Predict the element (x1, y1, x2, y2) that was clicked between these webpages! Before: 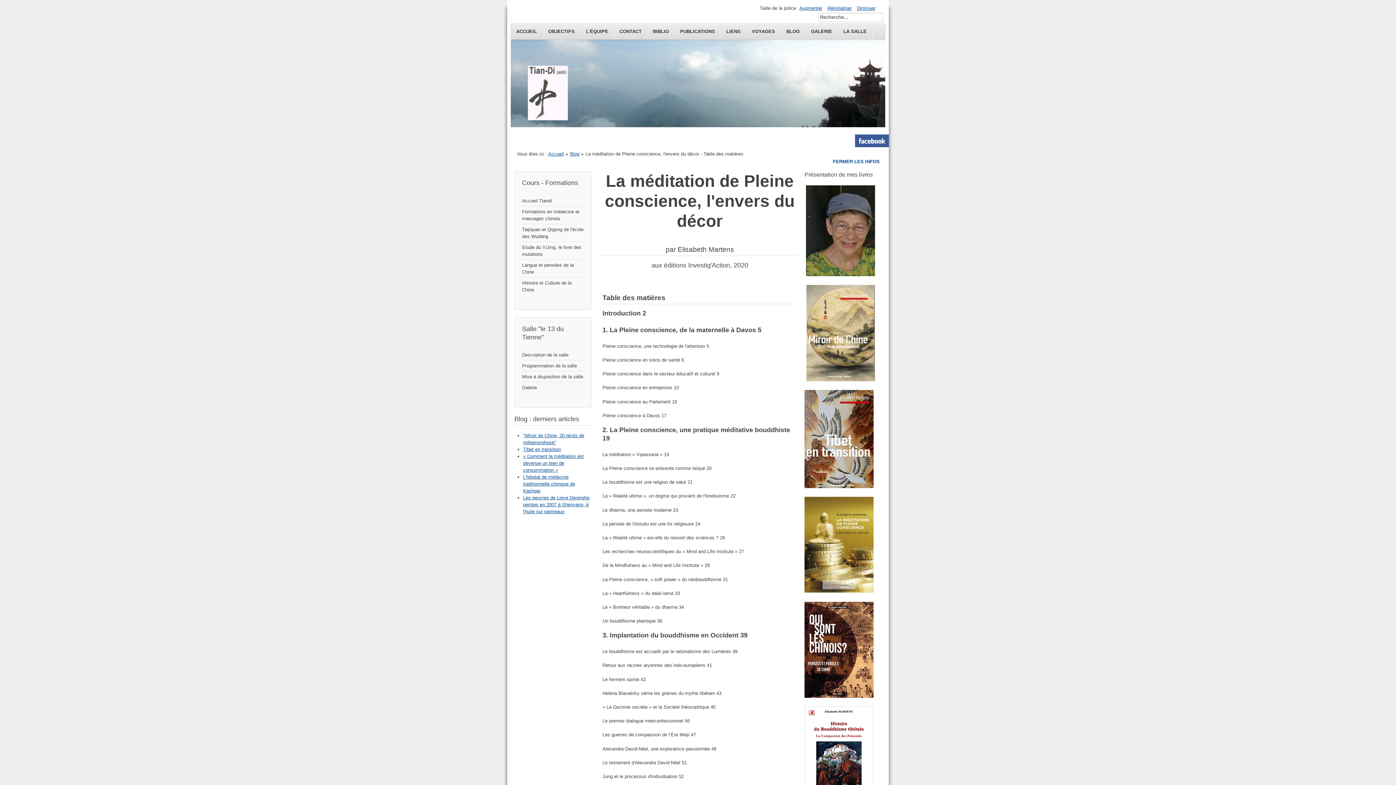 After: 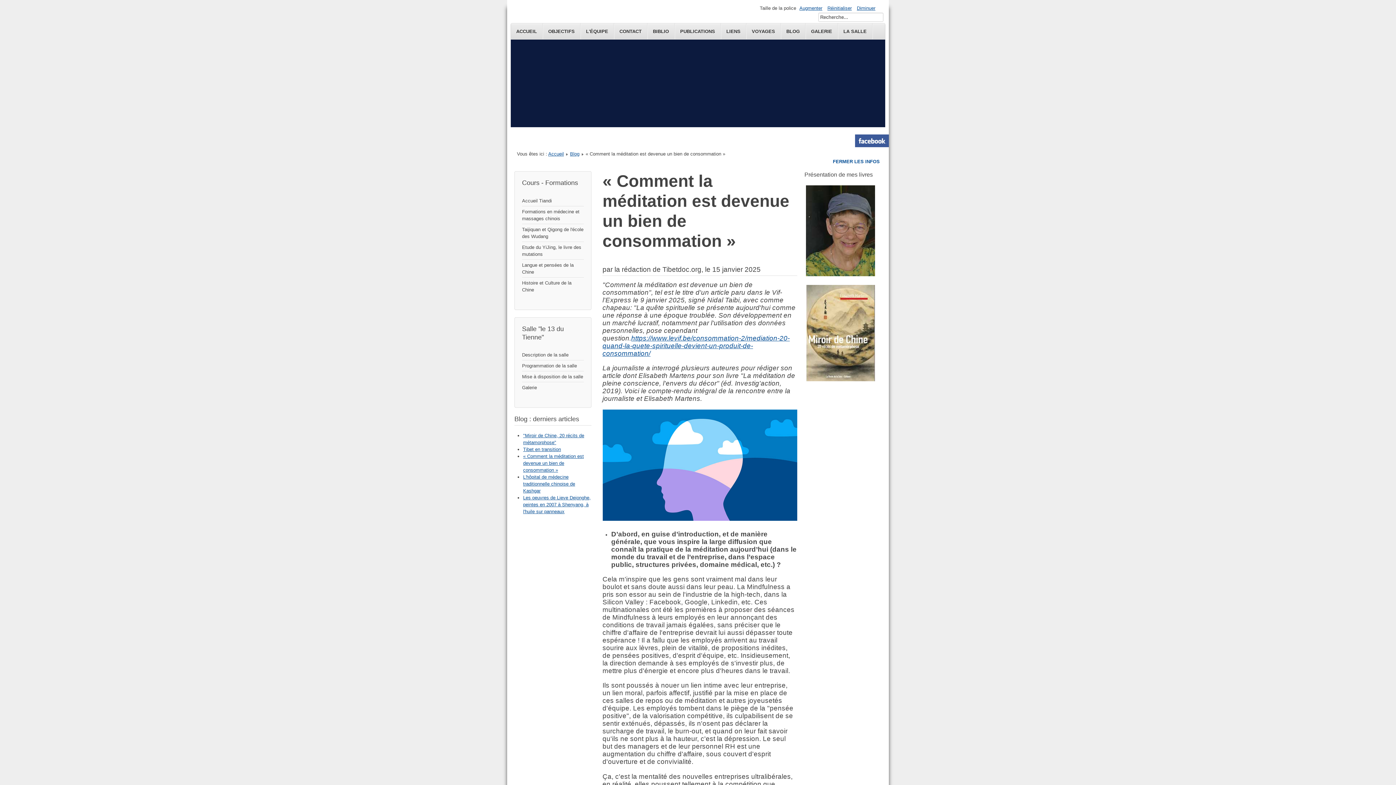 Action: bbox: (523, 453, 584, 473) label: « Comment la méditation est devenue un bien de consommation »